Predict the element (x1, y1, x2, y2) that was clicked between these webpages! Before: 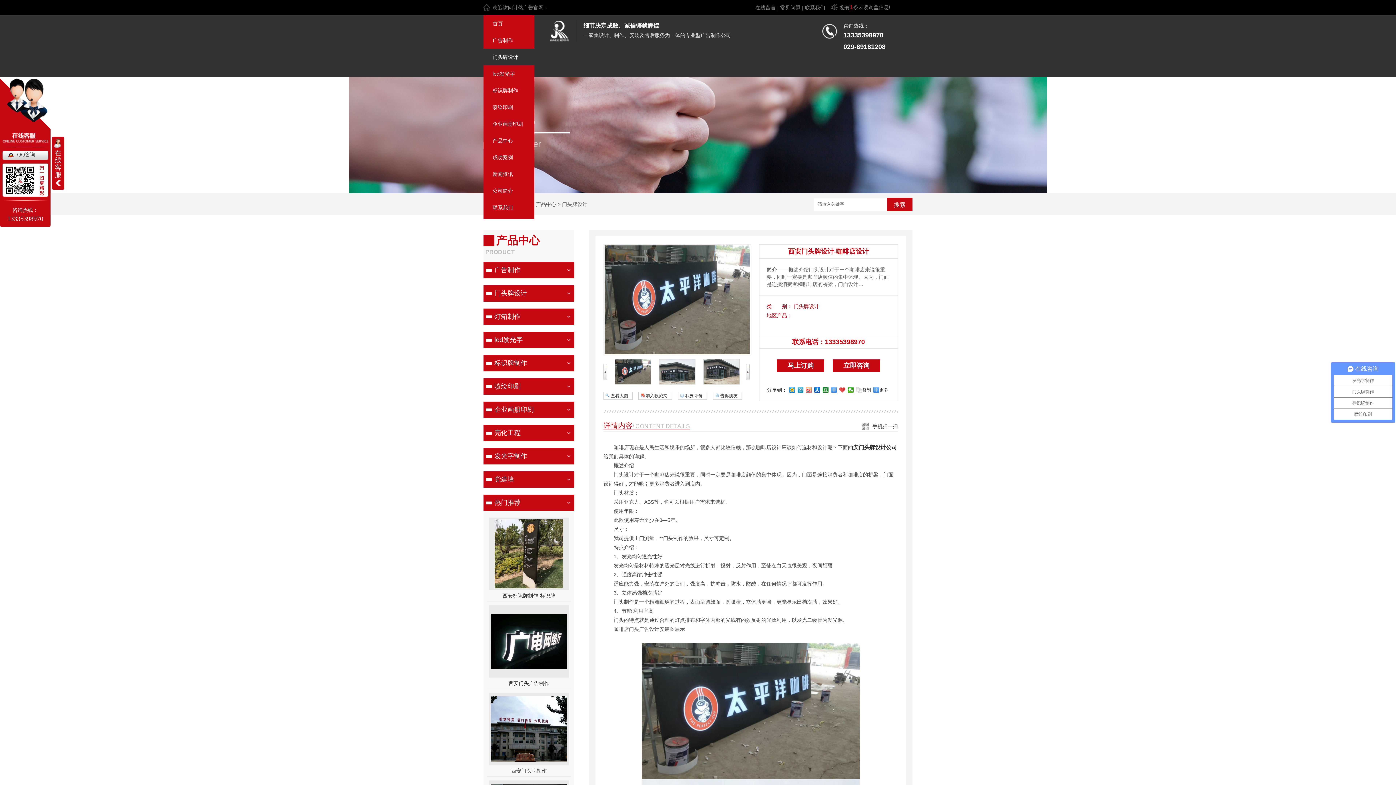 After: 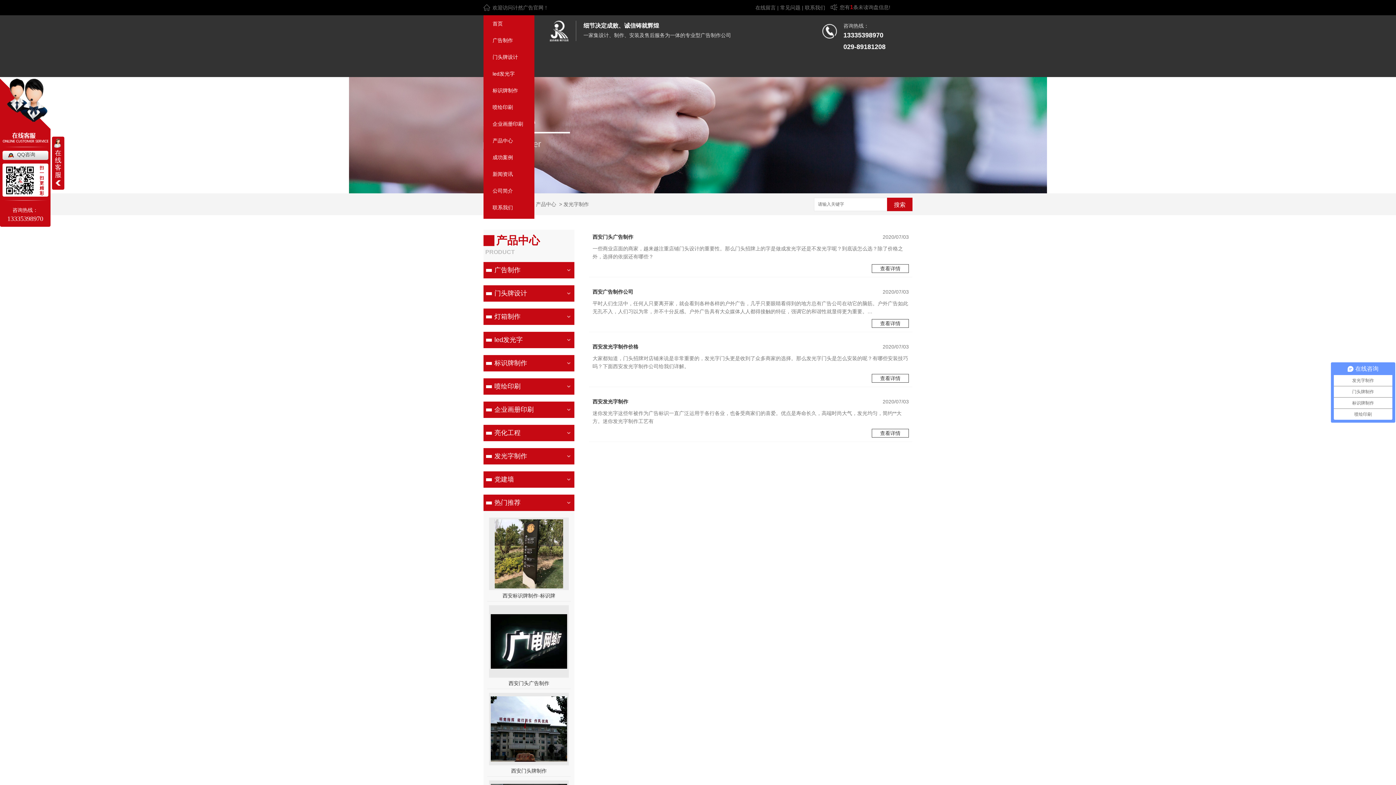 Action: label: 发光字制作 bbox: (483, 448, 561, 464)